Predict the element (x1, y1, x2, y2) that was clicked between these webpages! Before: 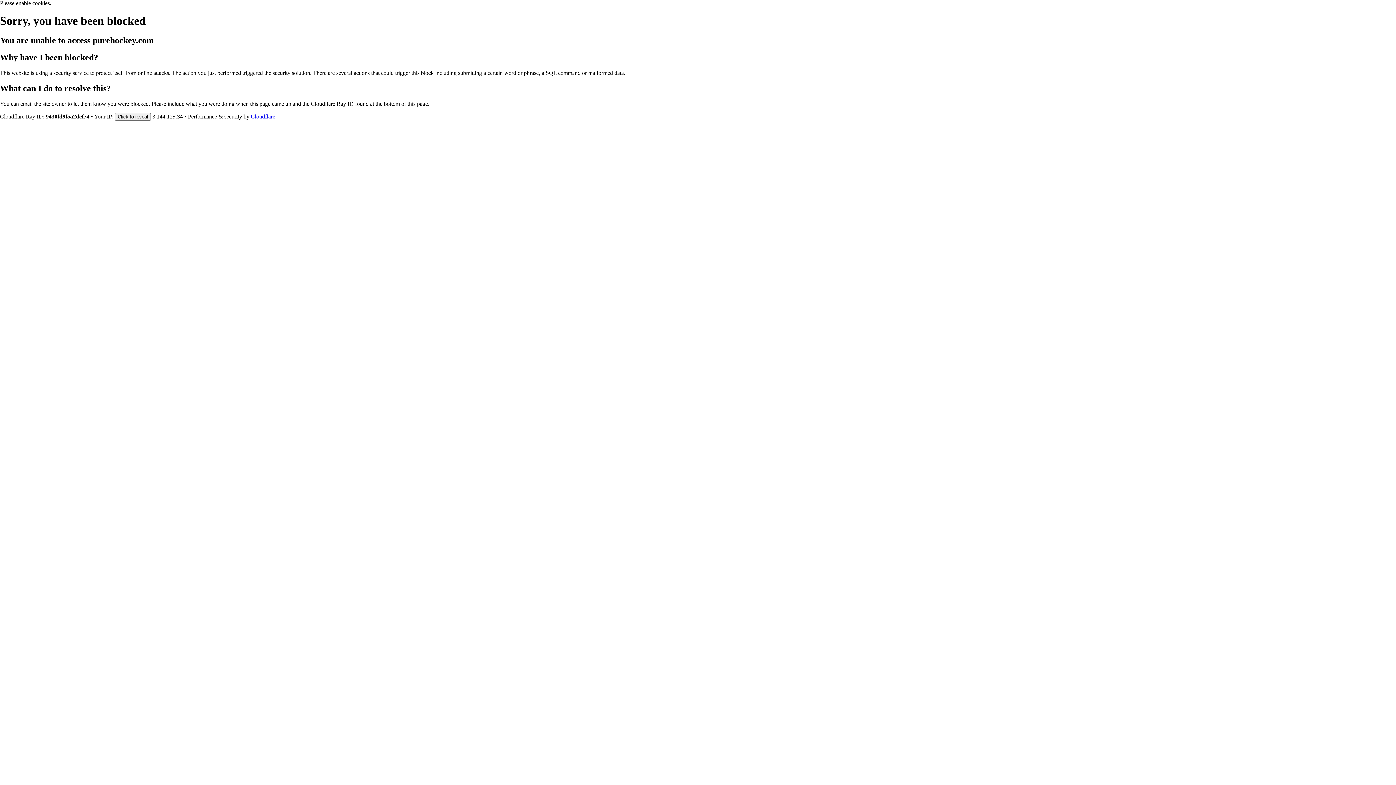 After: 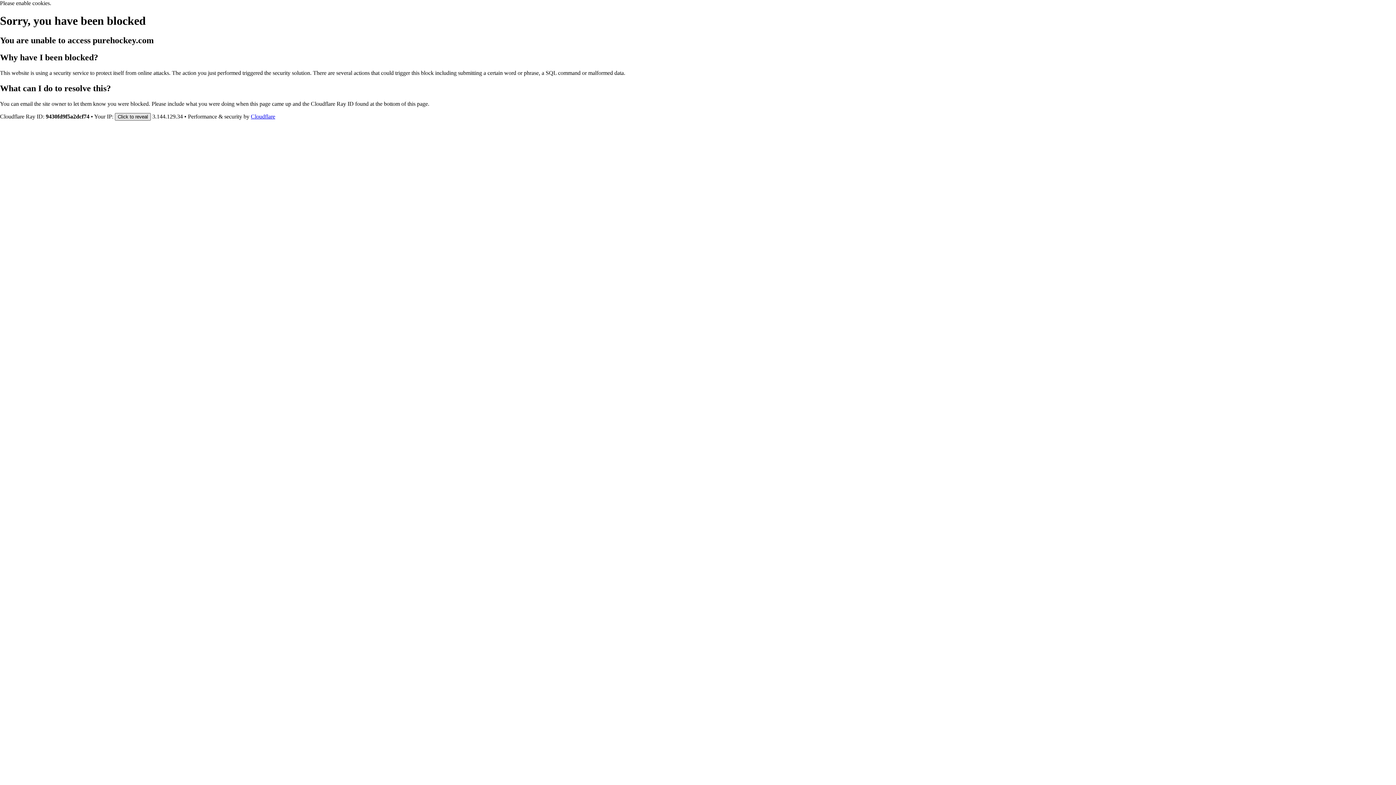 Action: bbox: (114, 112, 150, 120) label: Click to reveal